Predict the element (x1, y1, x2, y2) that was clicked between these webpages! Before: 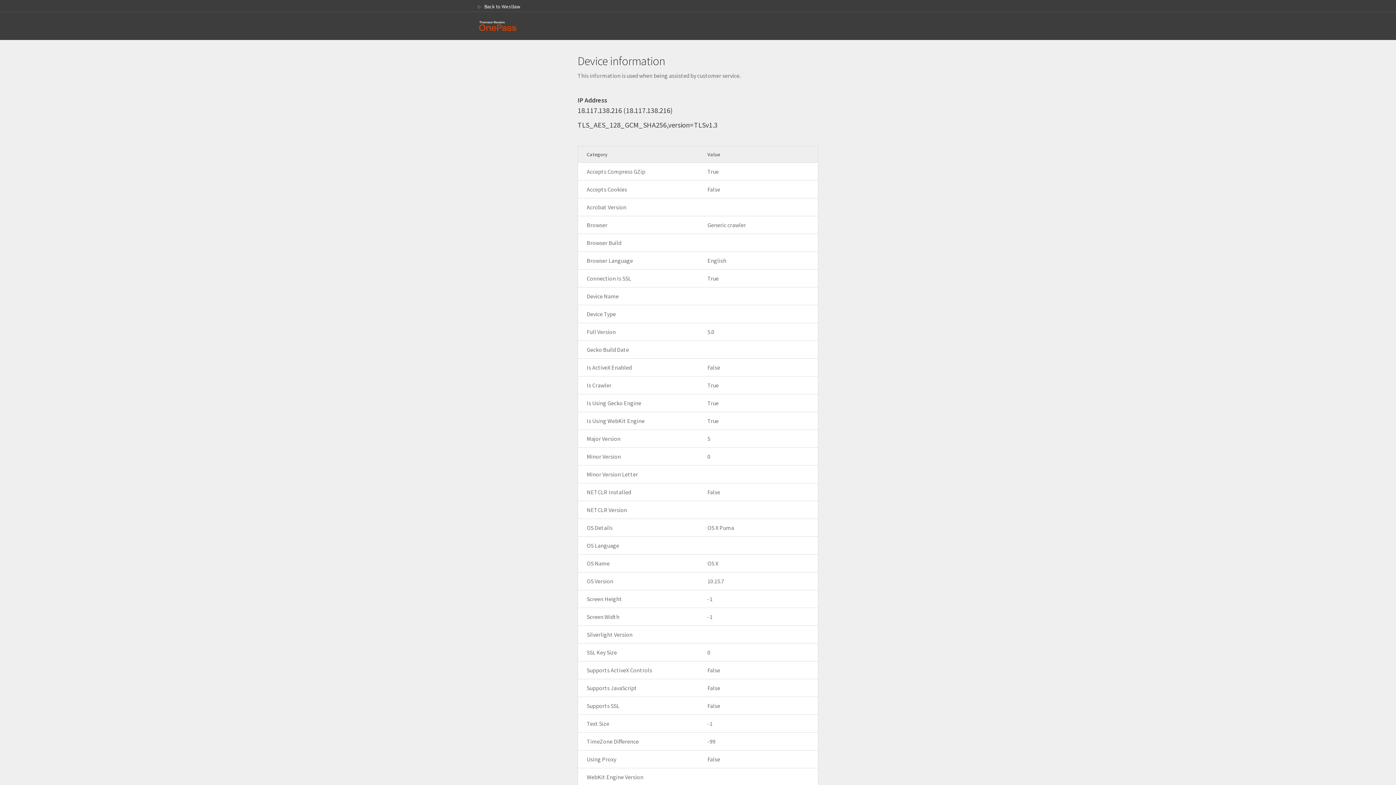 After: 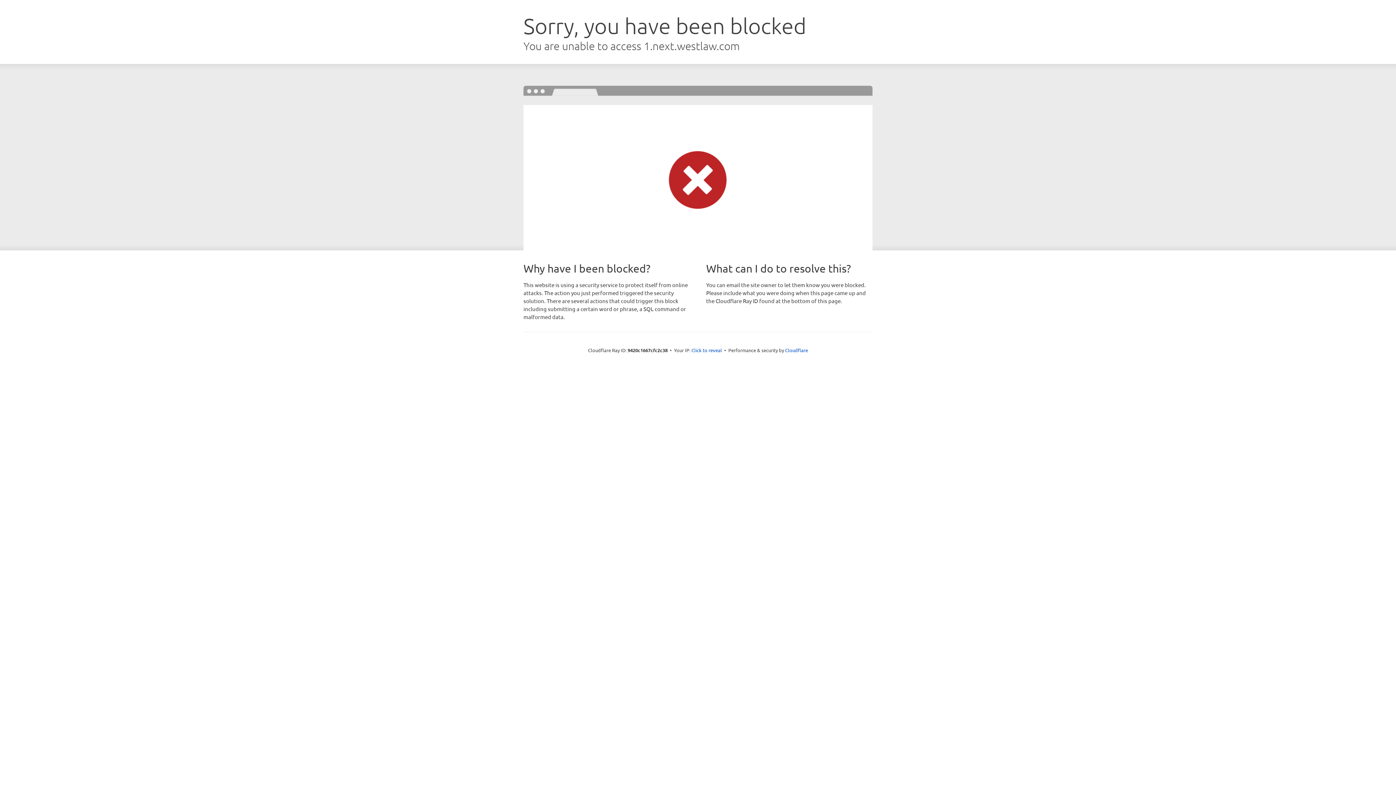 Action: bbox: (477, 1, 522, 11) label:  Back to Westlaw